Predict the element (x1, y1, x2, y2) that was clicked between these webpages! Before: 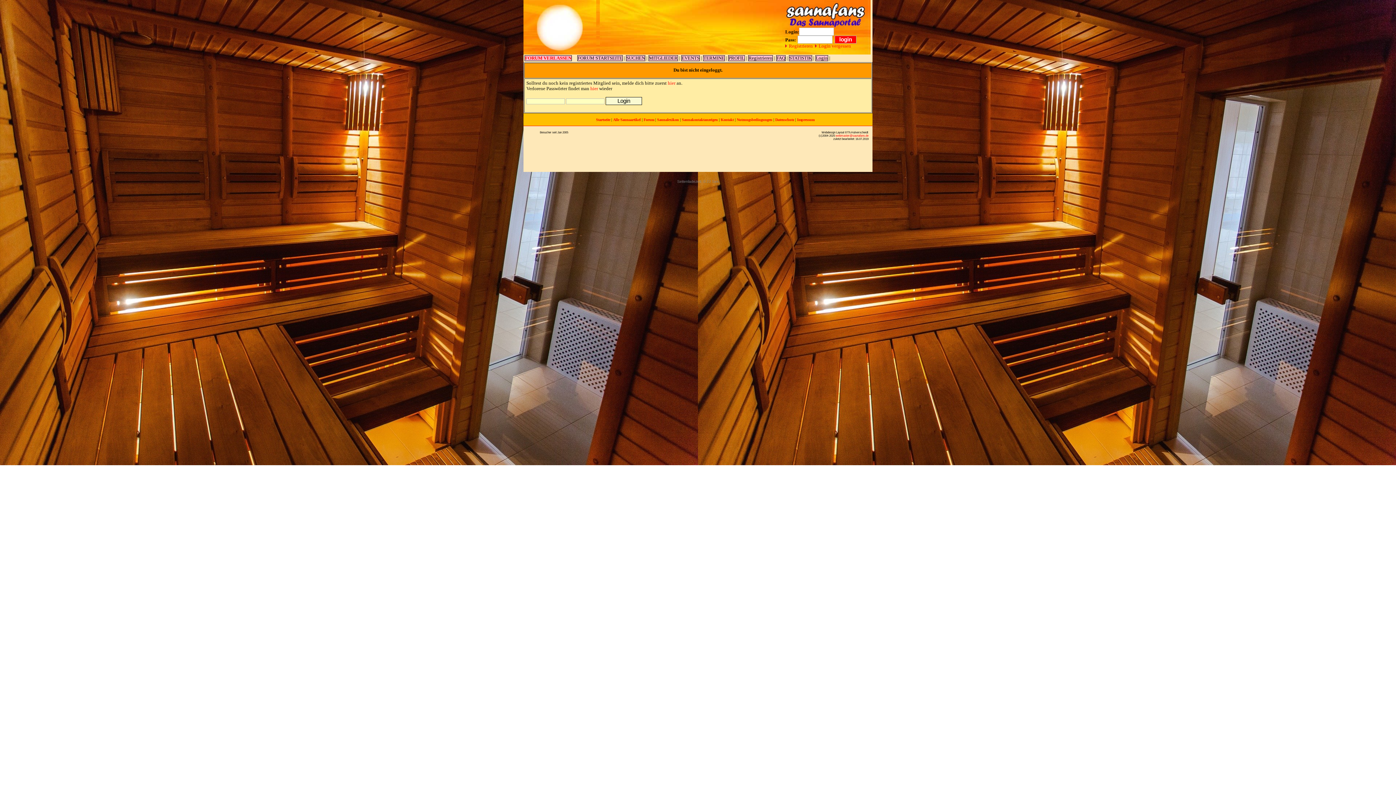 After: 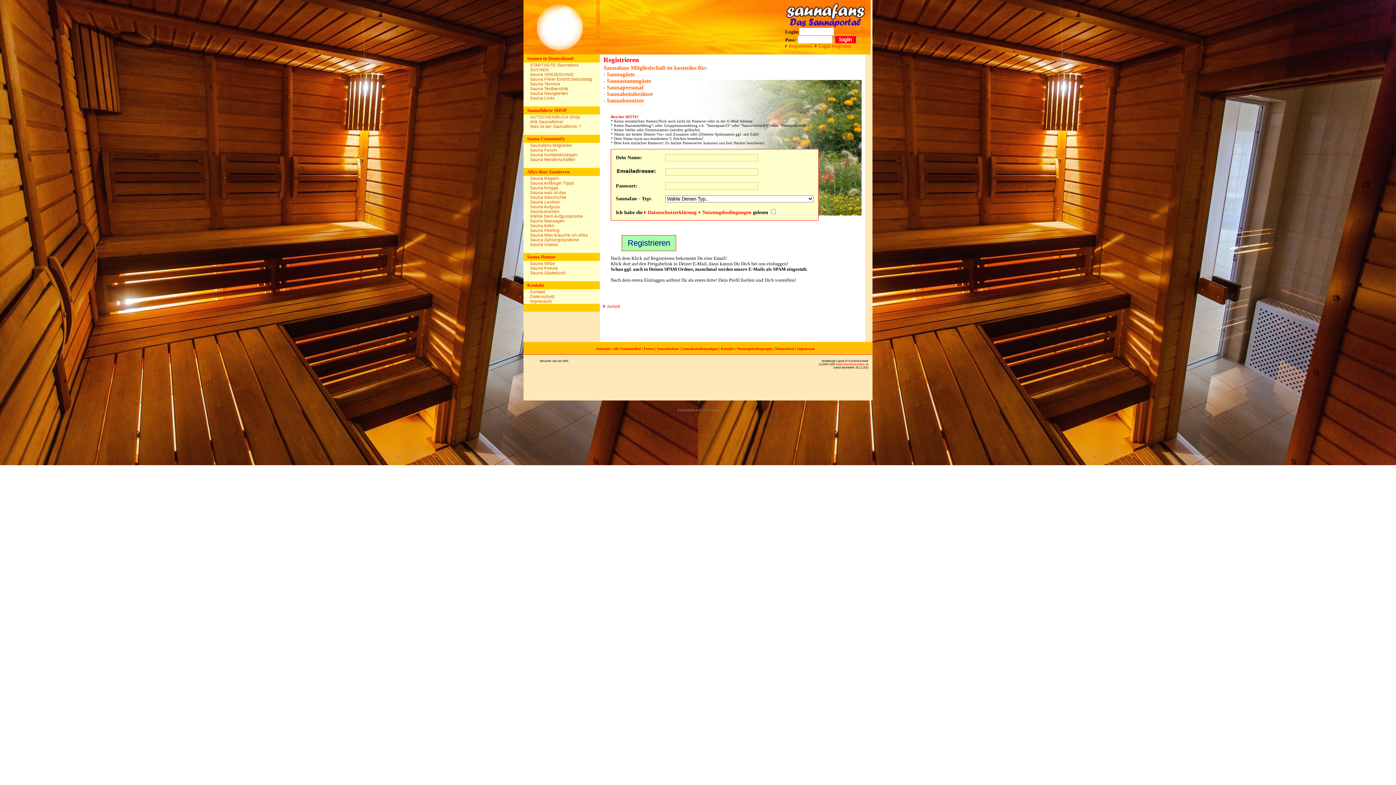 Action: bbox: (748, 55, 773, 61) label: Registrieren